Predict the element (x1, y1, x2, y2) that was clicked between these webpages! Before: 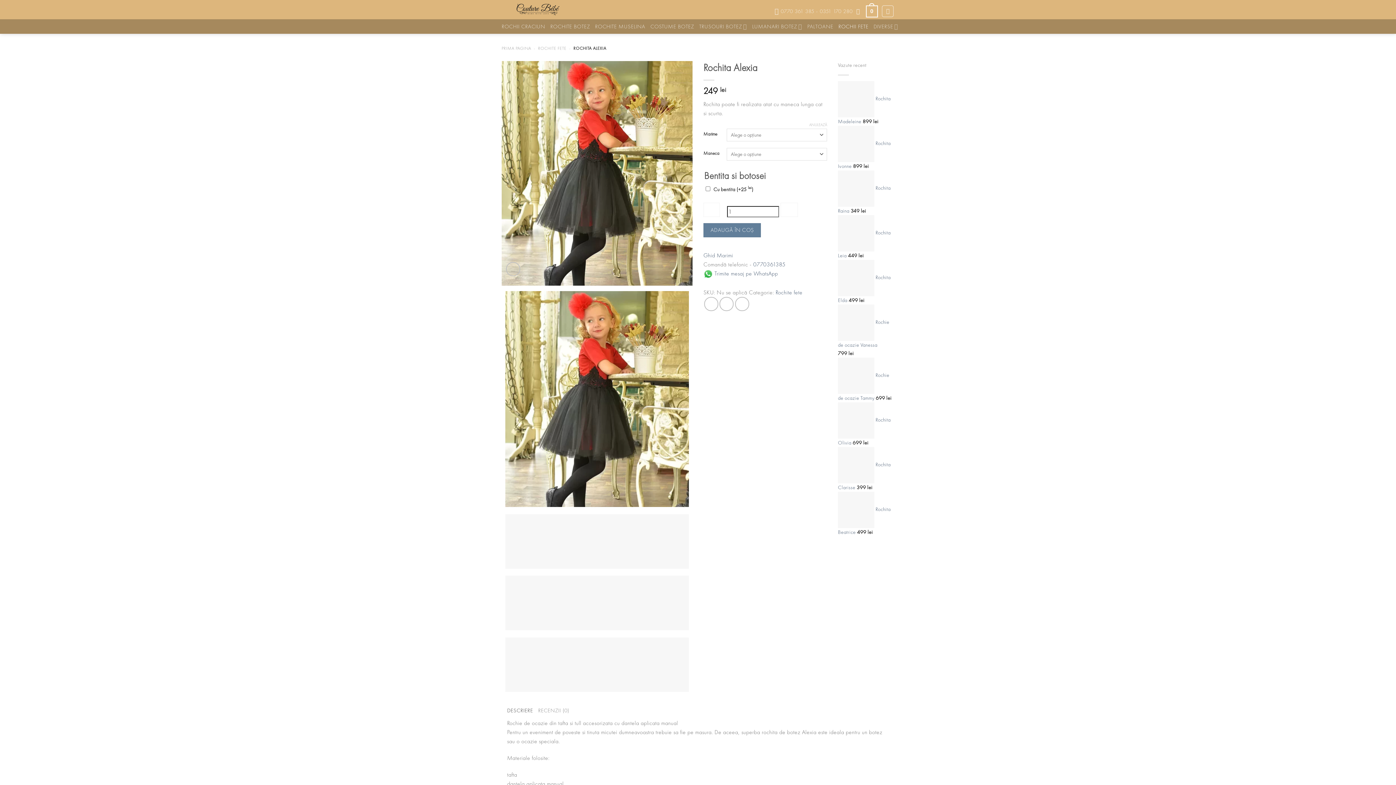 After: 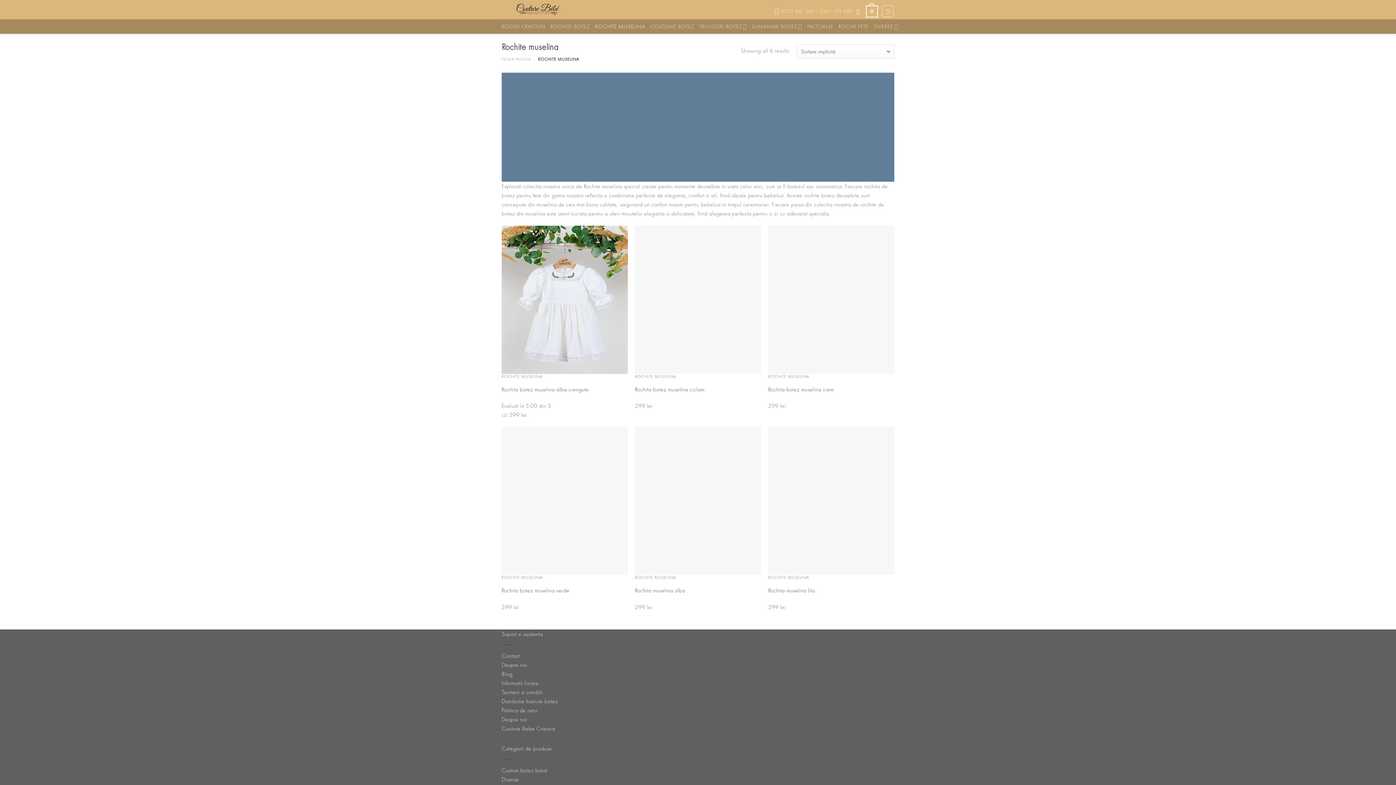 Action: bbox: (595, 20, 645, 33) label: ROCHITE MUSELINA